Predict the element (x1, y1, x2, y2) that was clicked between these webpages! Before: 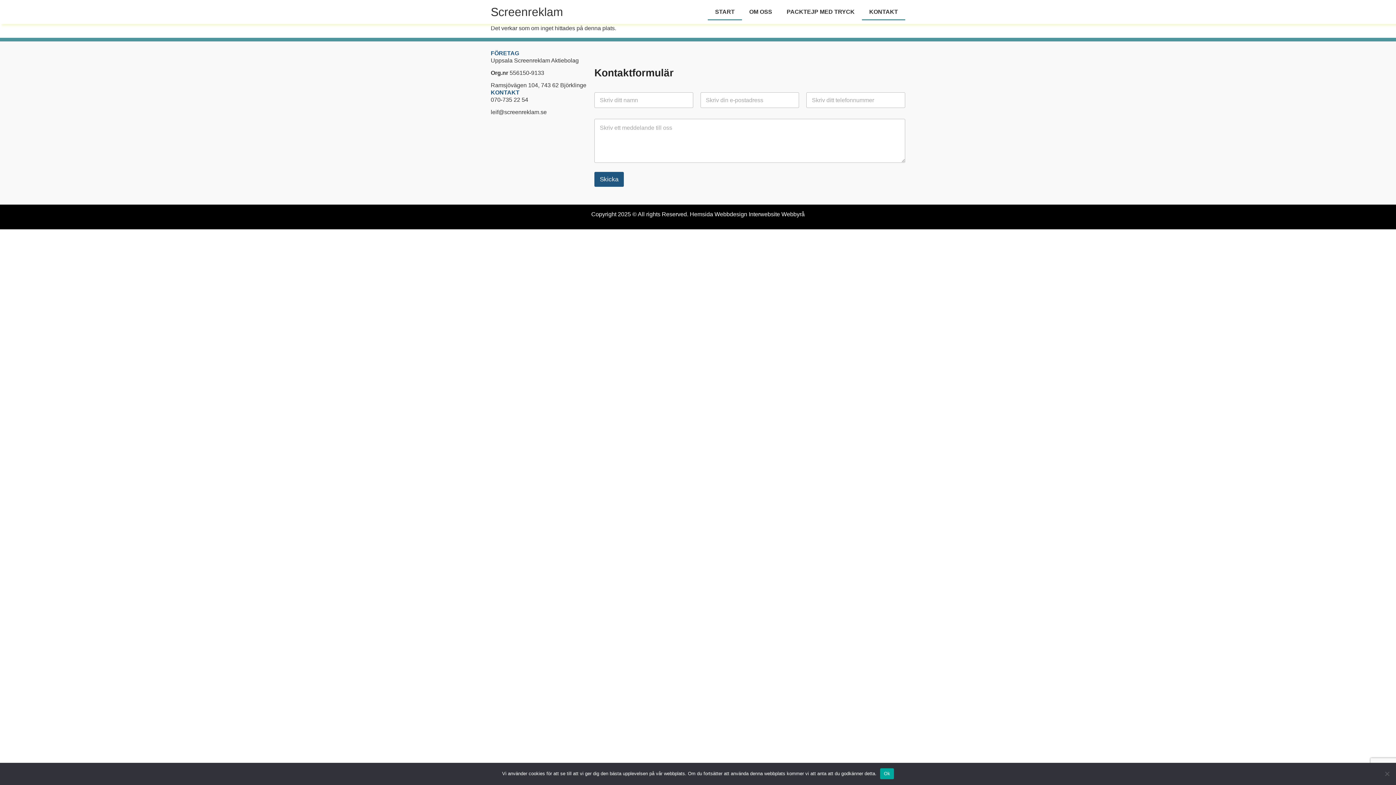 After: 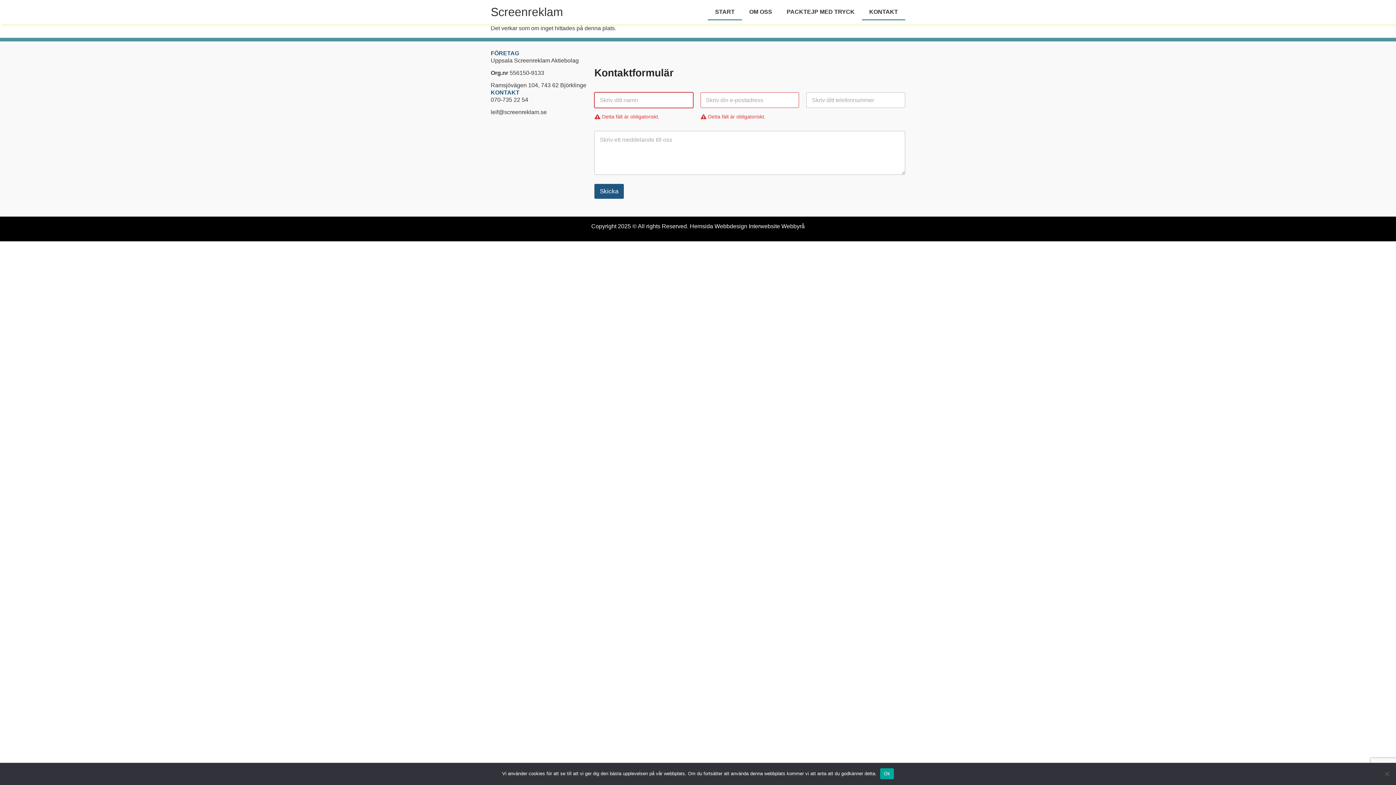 Action: bbox: (594, 171, 624, 186) label: Skicka